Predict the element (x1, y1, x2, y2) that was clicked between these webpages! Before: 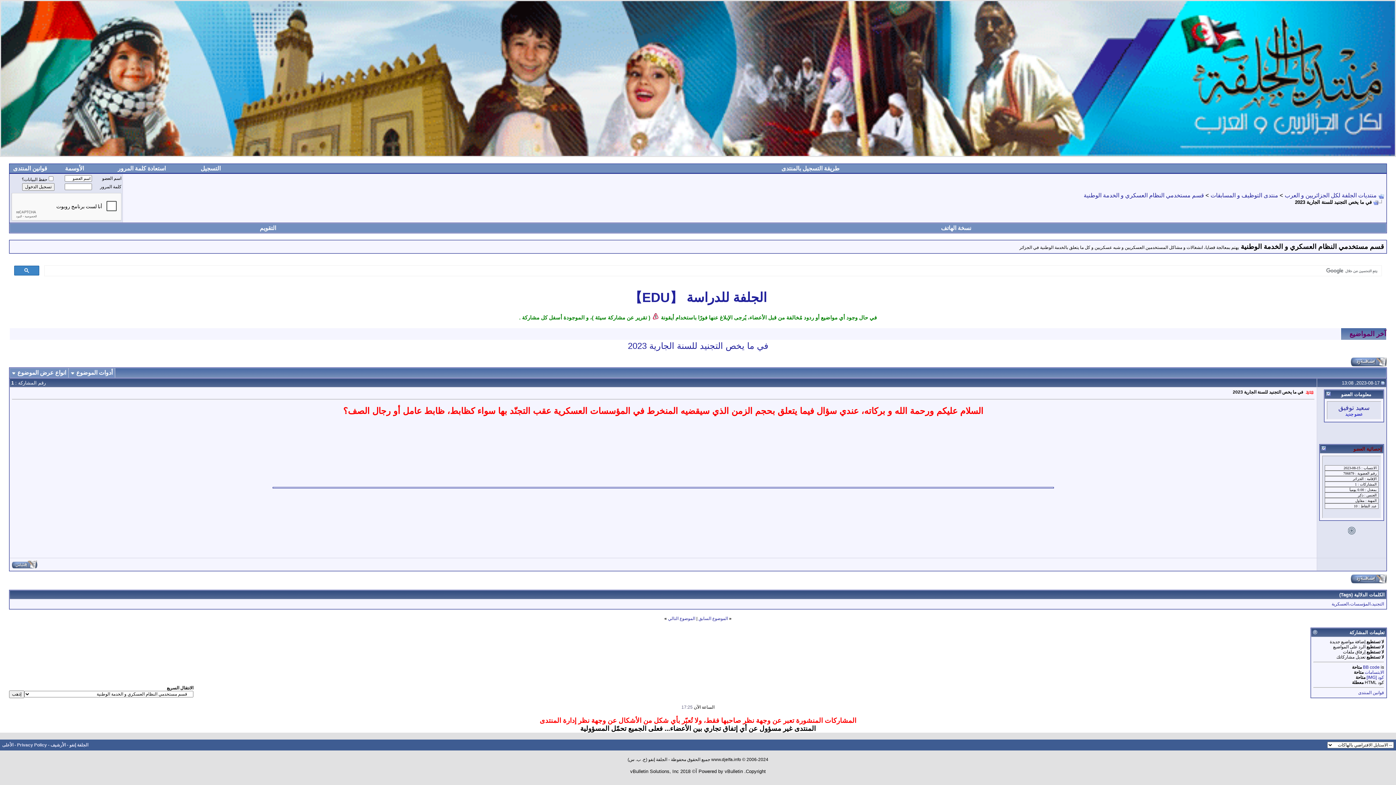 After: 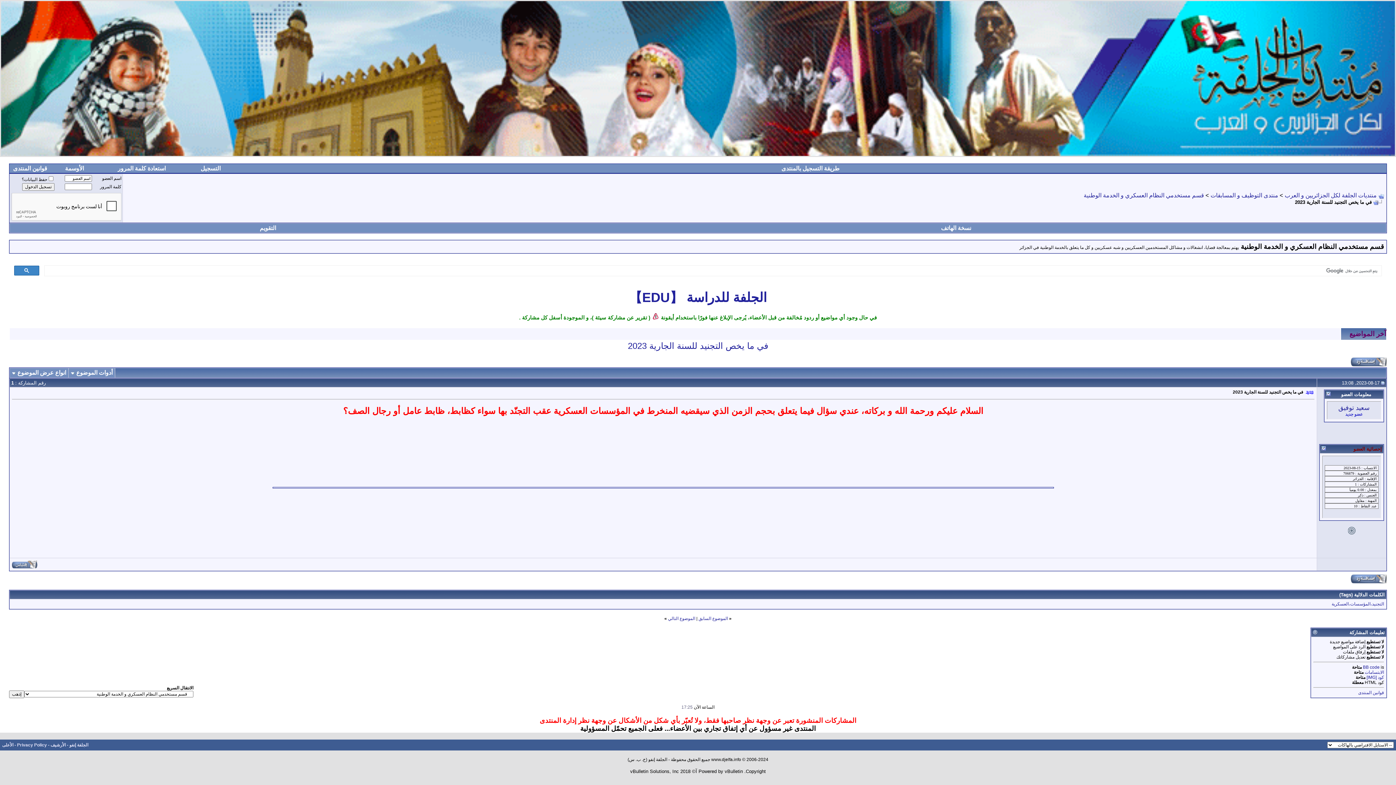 Action: bbox: (1348, 527, 1357, 534)